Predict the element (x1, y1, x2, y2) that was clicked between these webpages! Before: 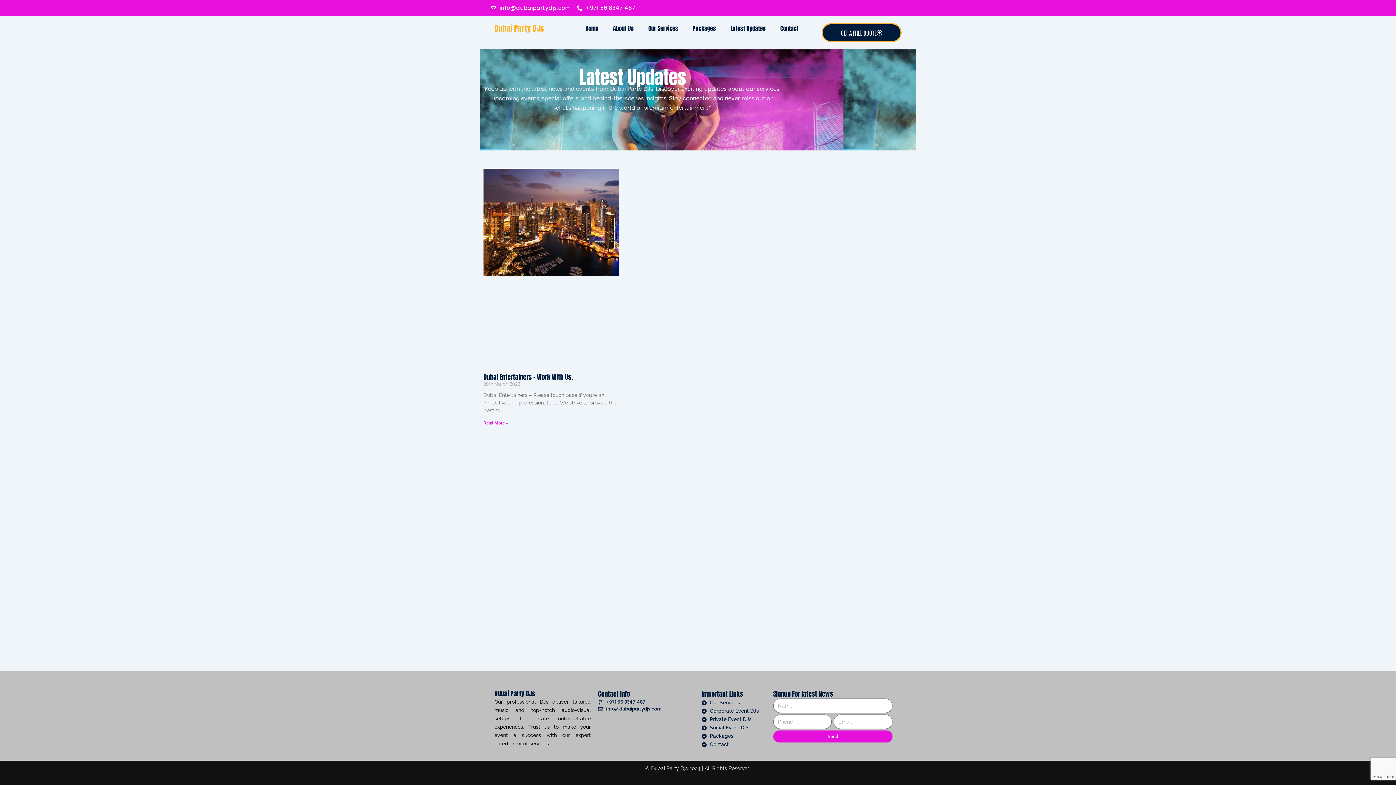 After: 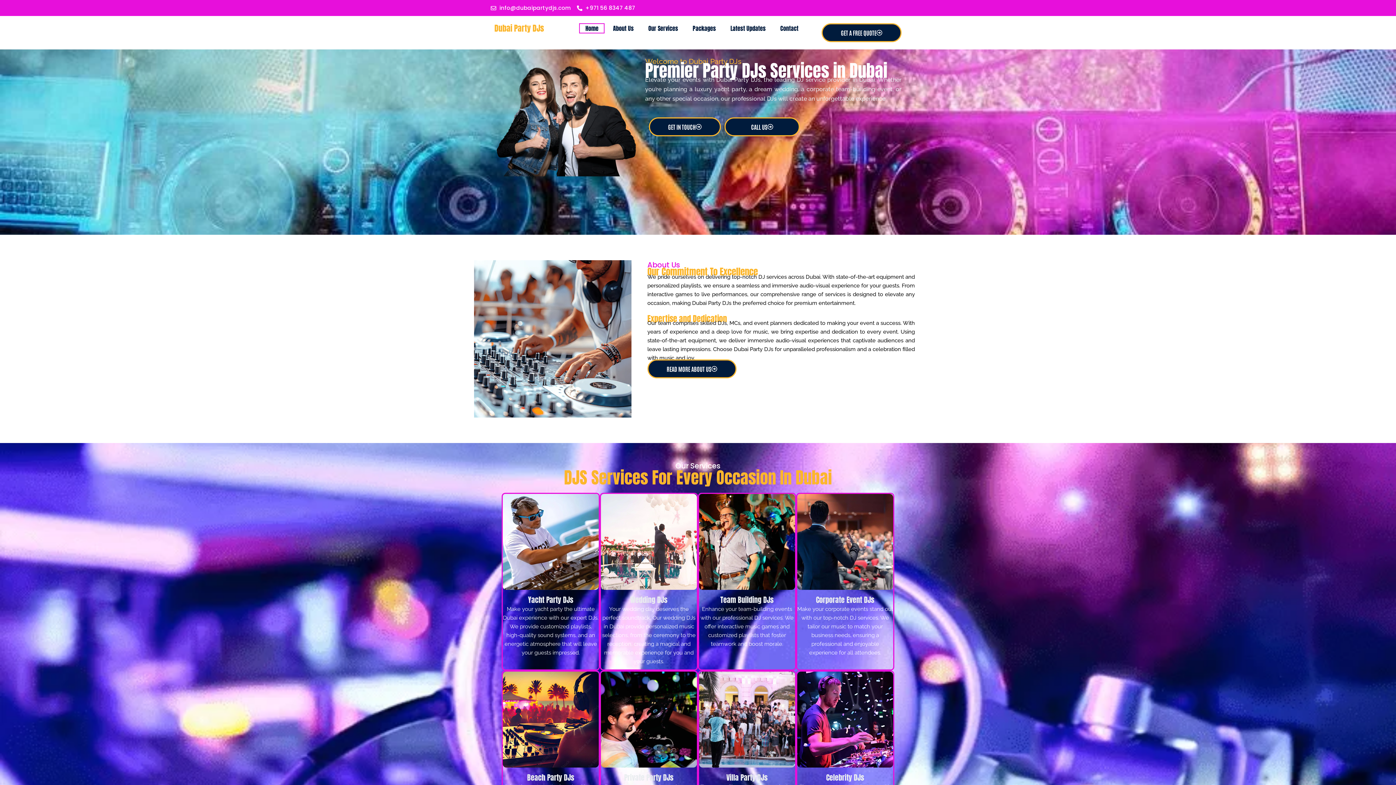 Action: bbox: (494, 22, 544, 34) label: Dubai Party DJs